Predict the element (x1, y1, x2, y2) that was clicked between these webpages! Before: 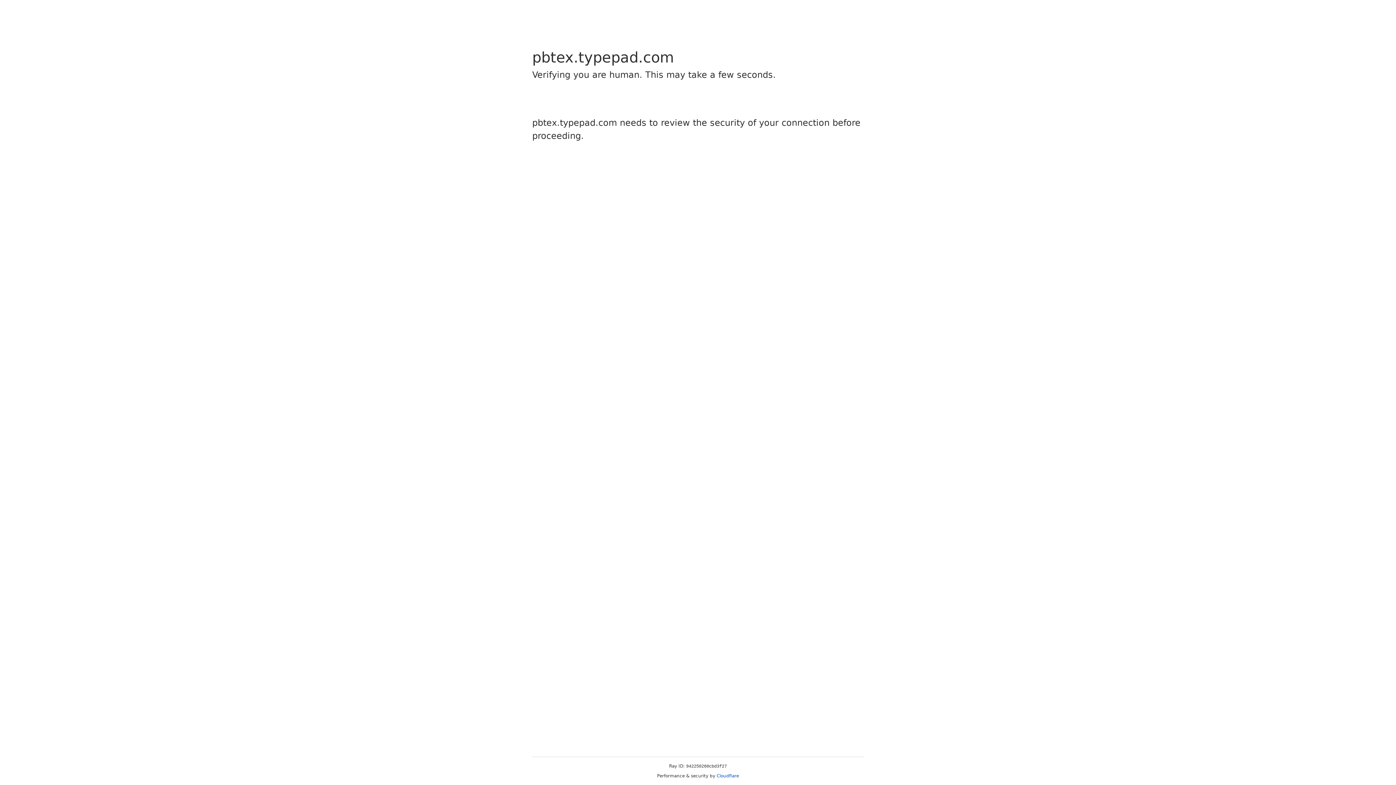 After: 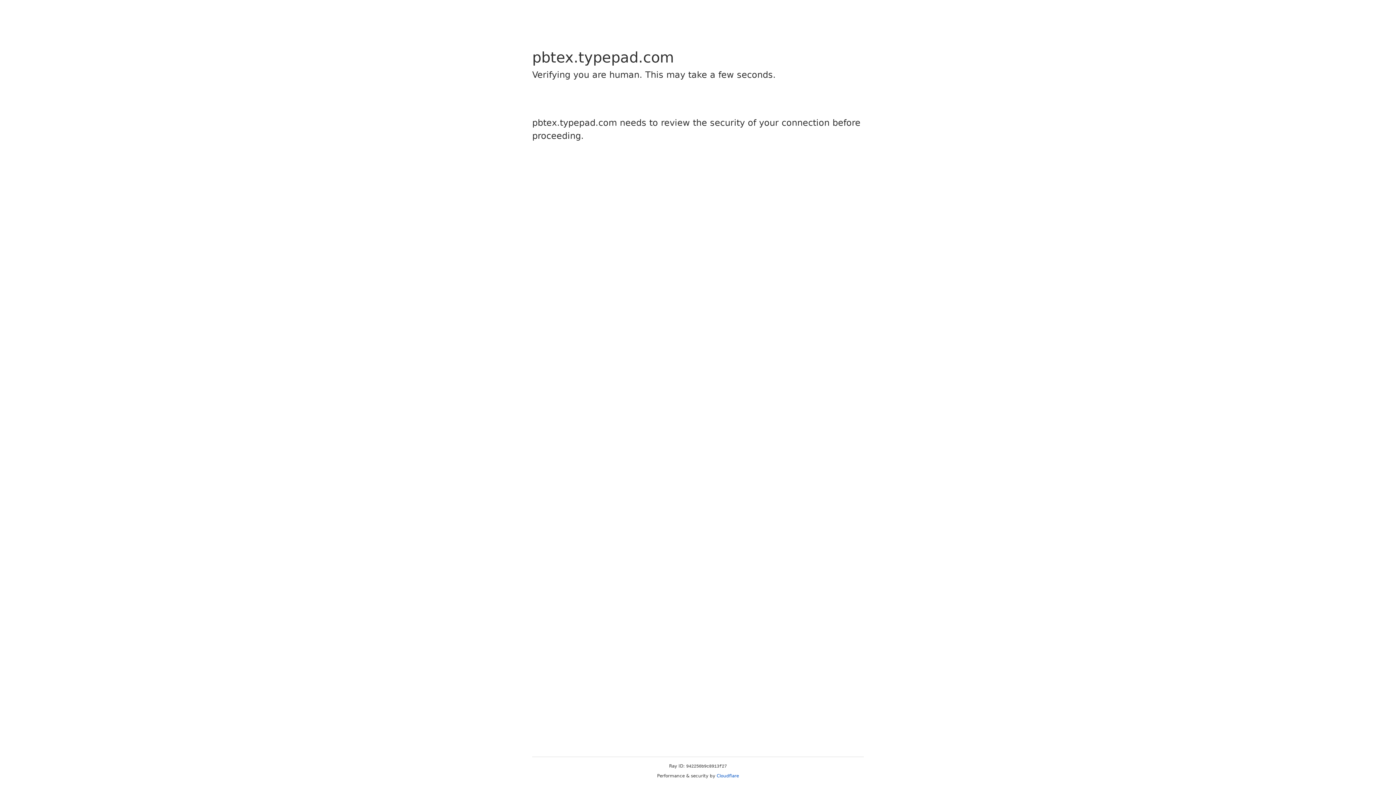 Action: bbox: (716, 773, 739, 778) label: Cloudflare